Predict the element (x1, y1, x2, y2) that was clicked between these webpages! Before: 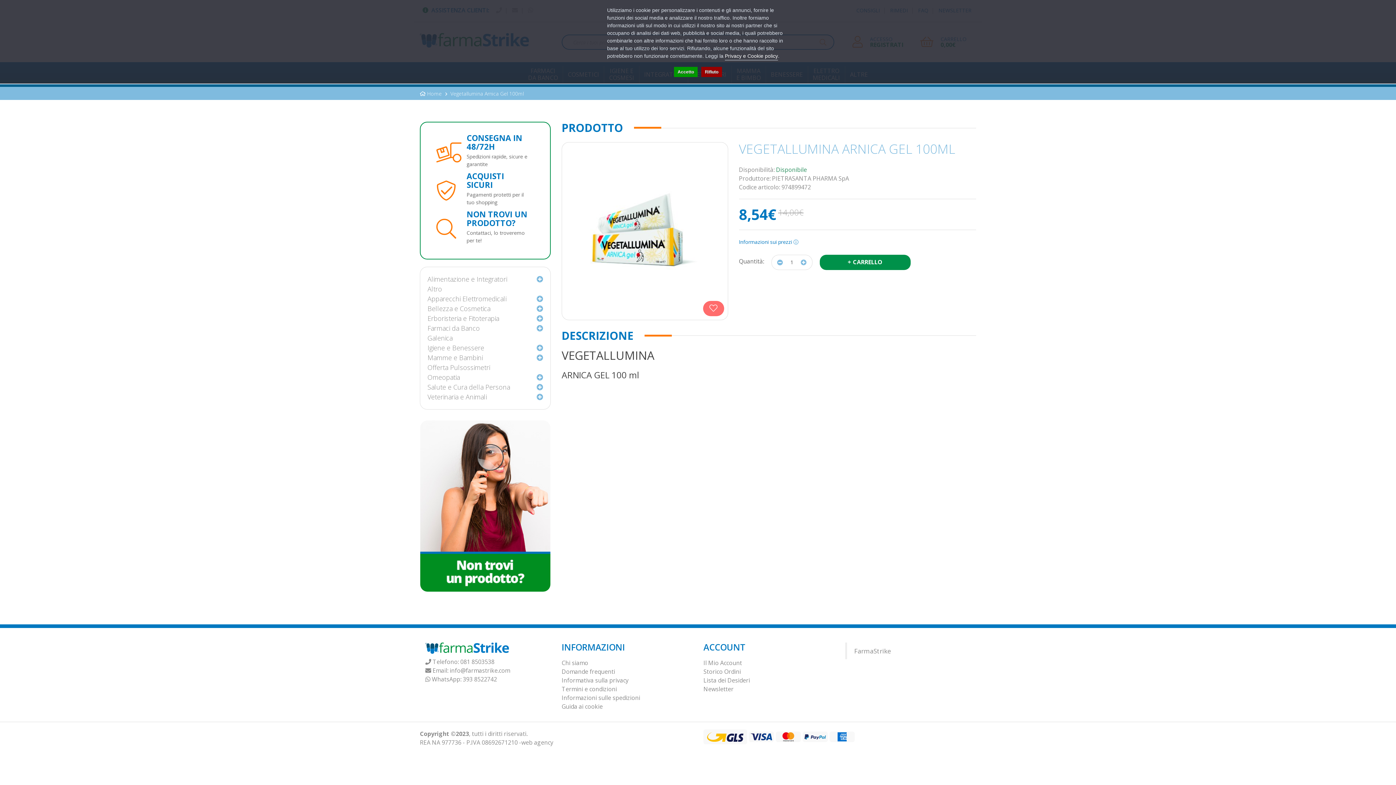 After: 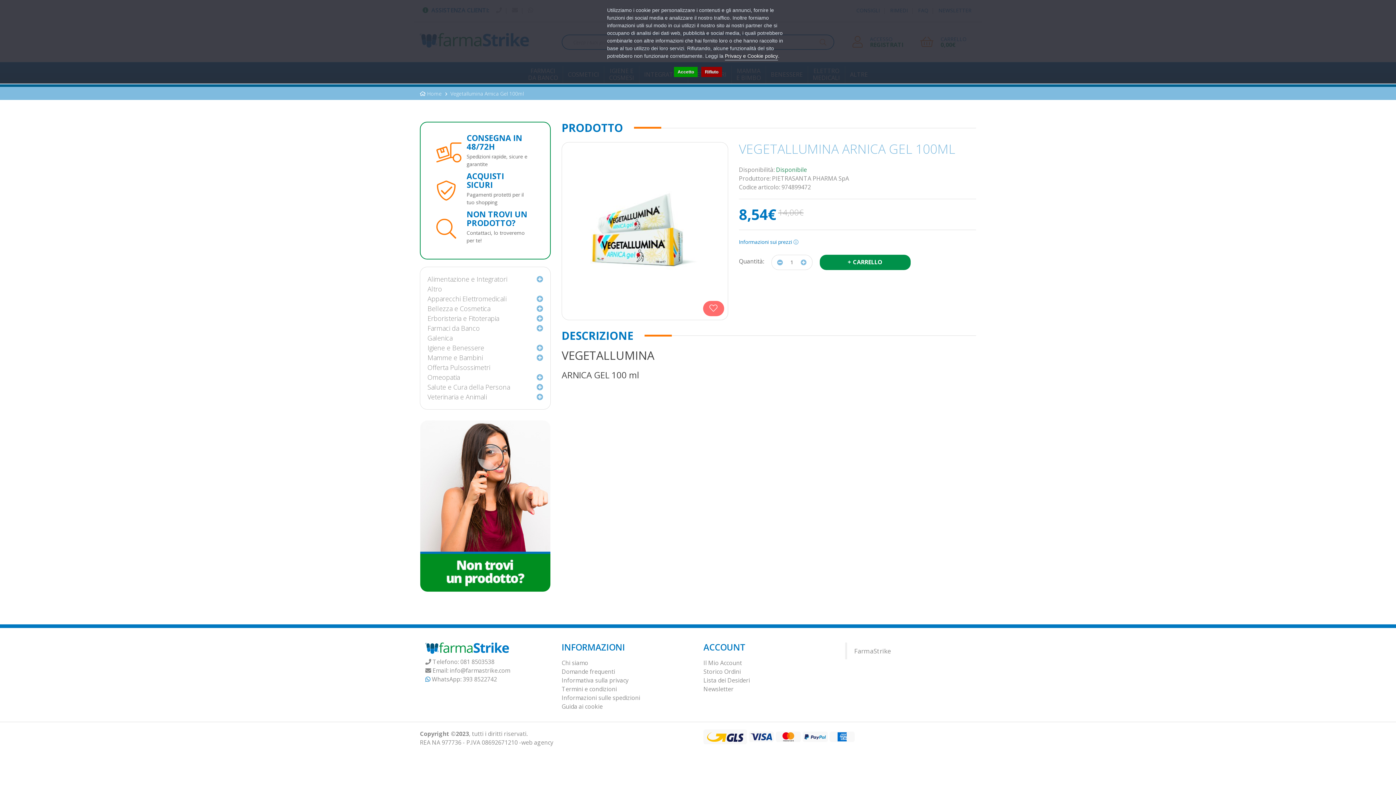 Action: bbox: (425, 675, 430, 683)